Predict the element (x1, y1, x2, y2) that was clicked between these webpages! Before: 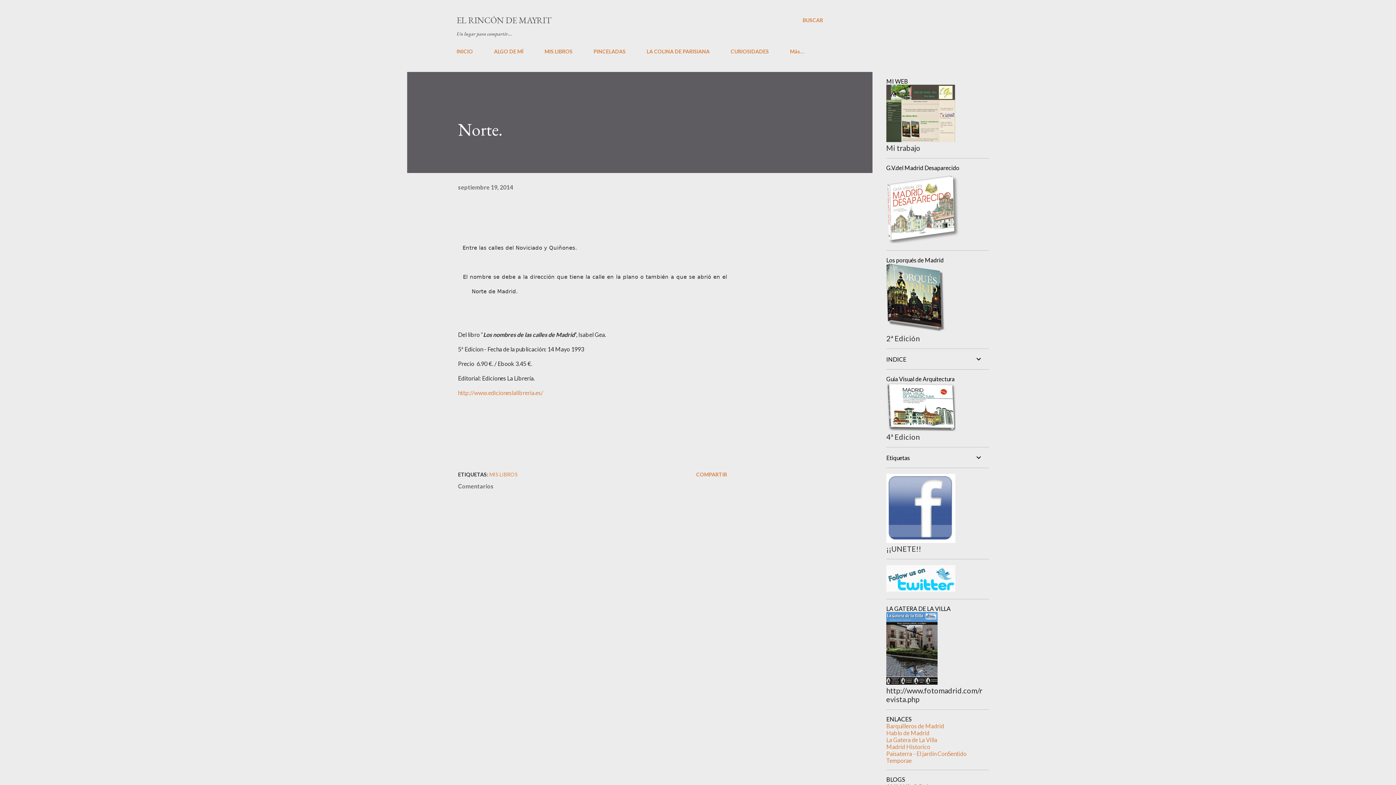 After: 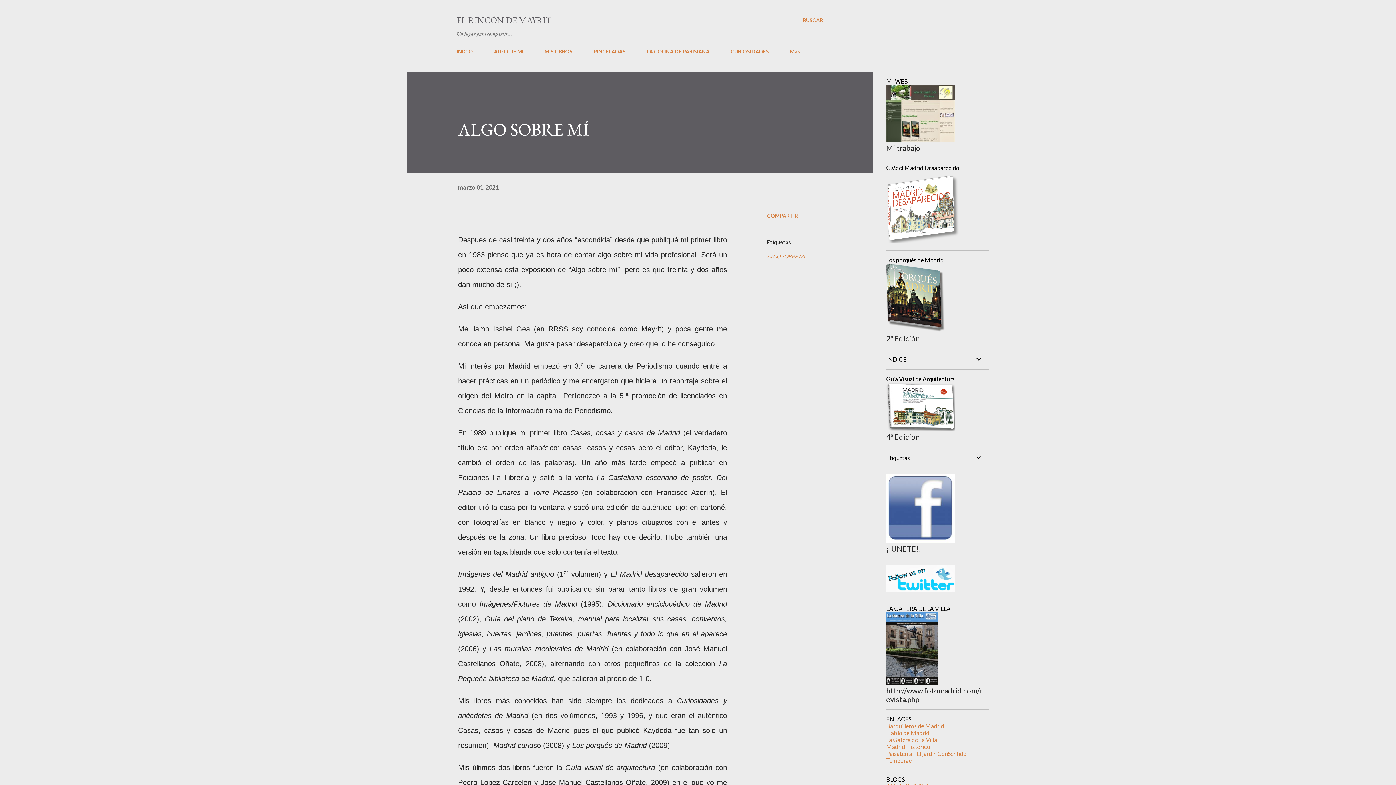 Action: bbox: (489, 44, 528, 58) label: ALGO DE MÍ